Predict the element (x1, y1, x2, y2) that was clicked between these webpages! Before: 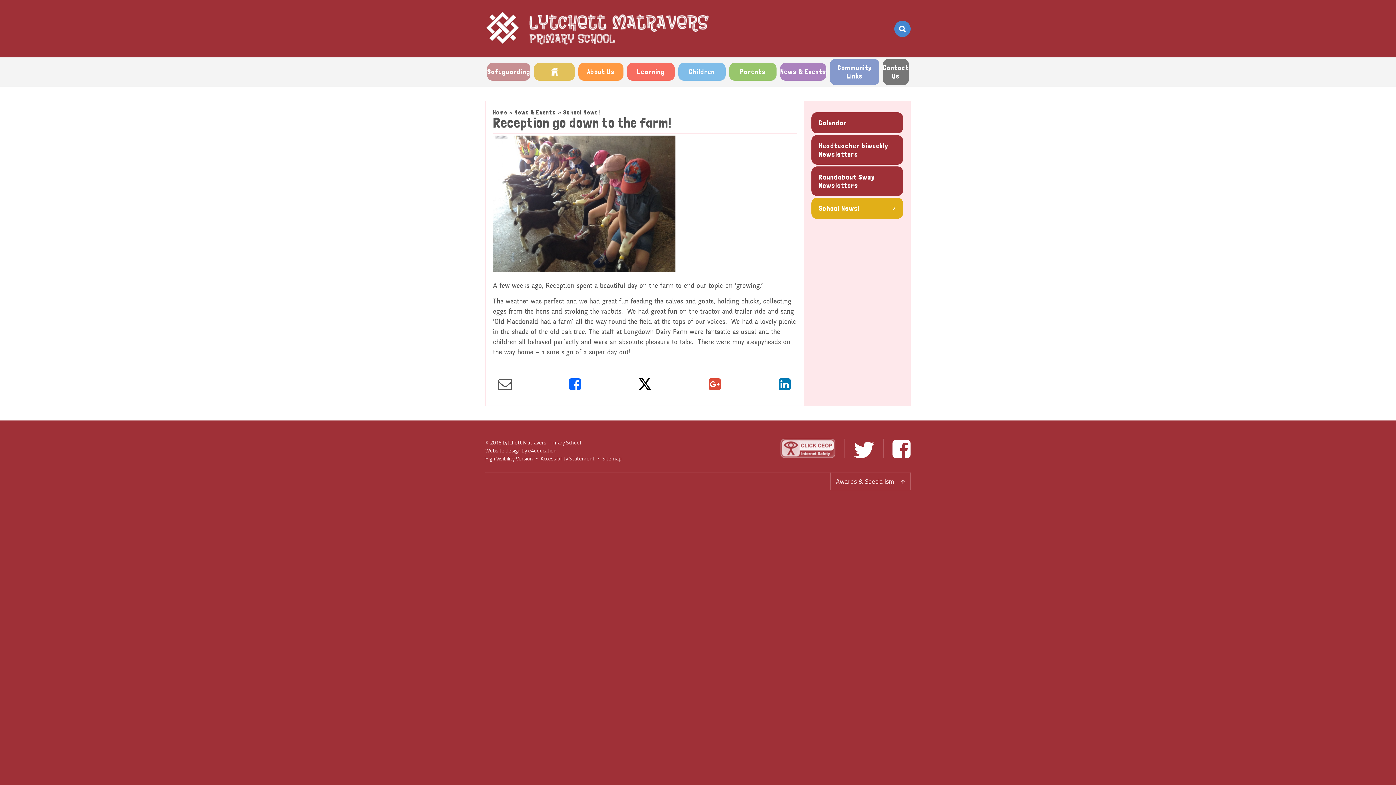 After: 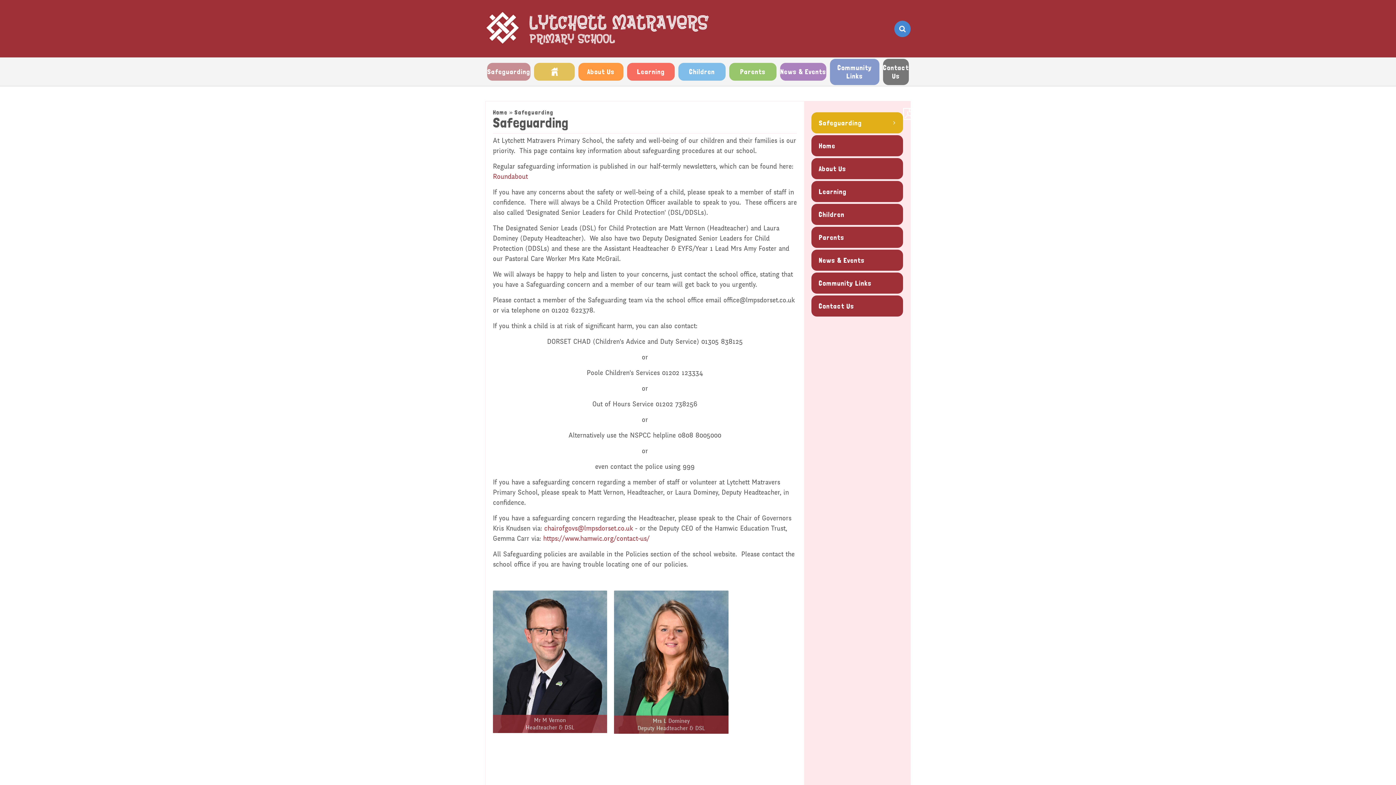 Action: label: Safeguarding bbox: (487, 62, 530, 80)